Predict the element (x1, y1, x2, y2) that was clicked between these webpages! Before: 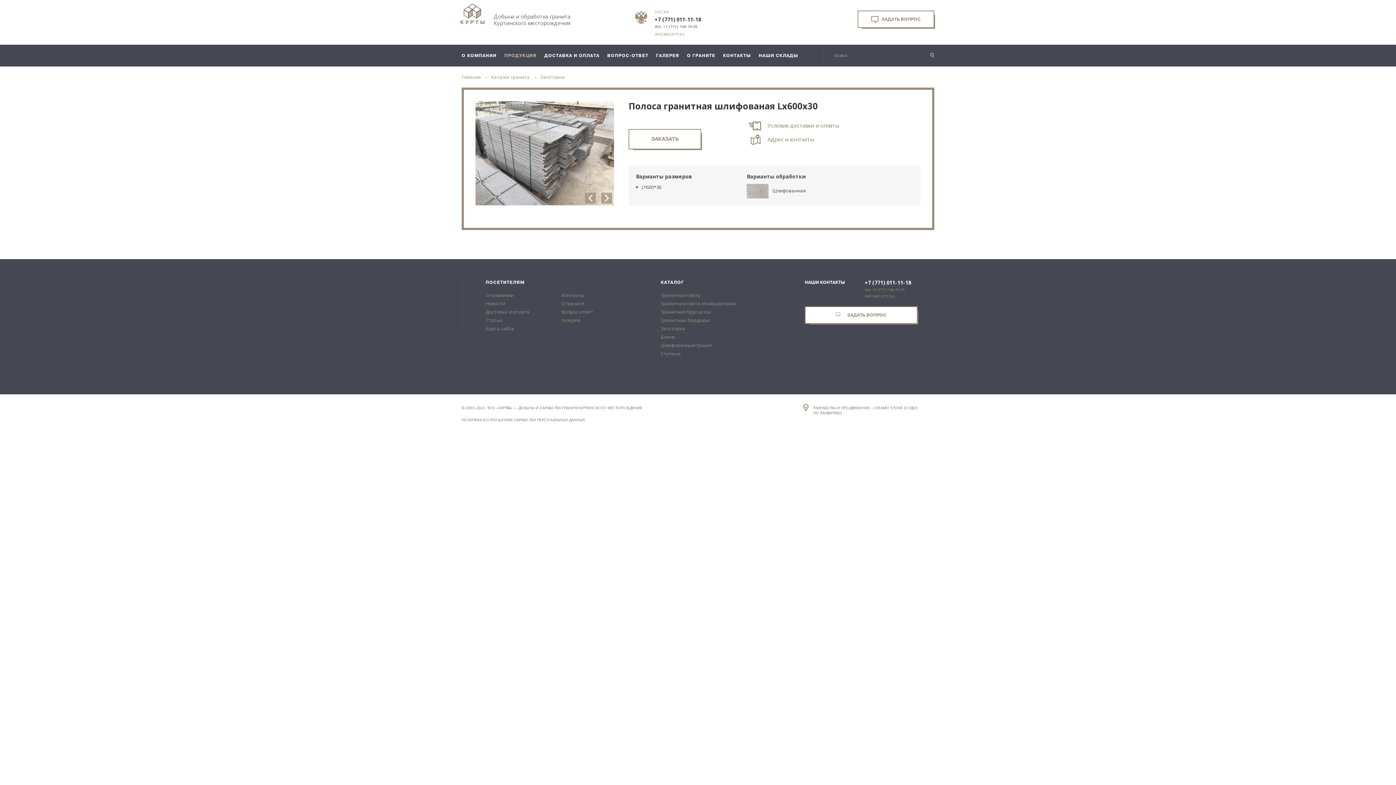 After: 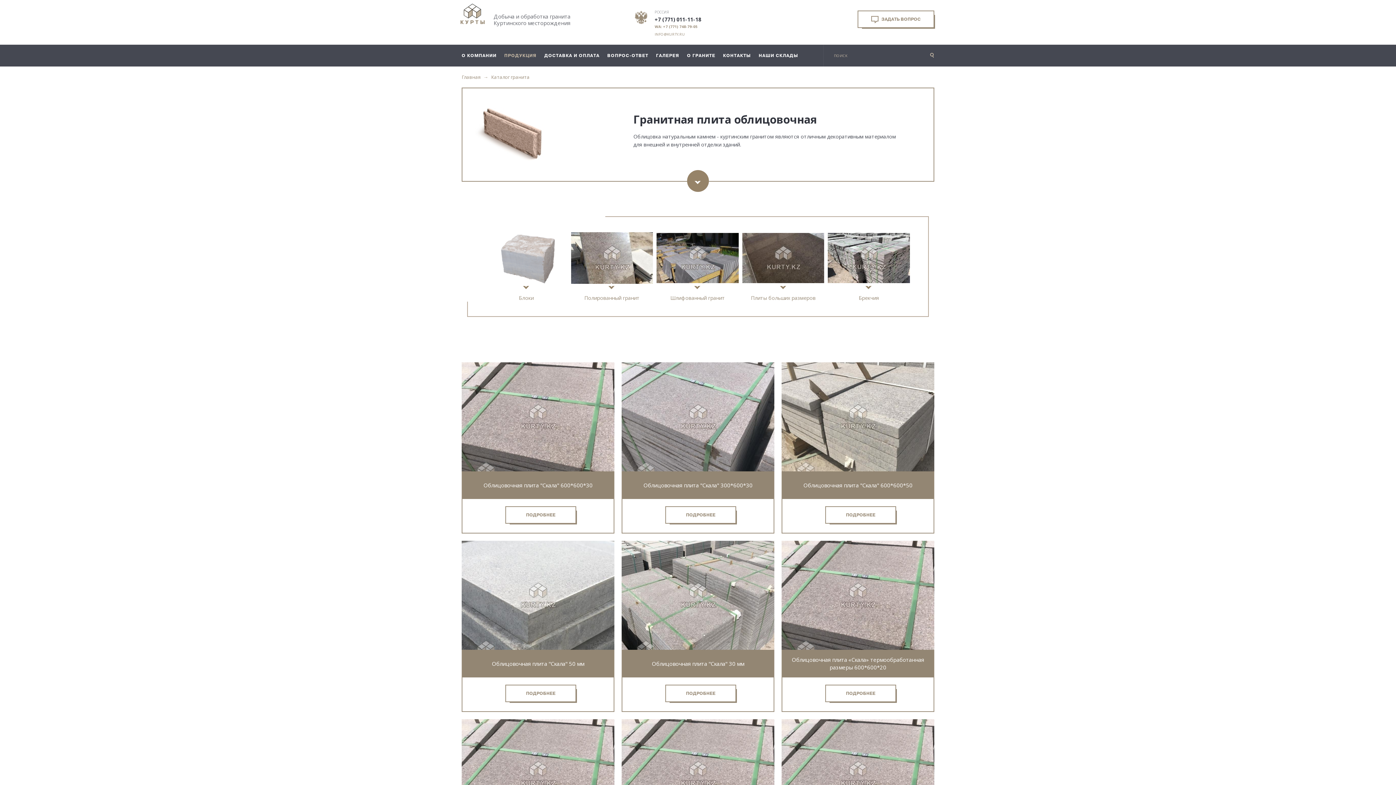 Action: bbox: (661, 300, 735, 306) label: Гранитная плита облицовочная